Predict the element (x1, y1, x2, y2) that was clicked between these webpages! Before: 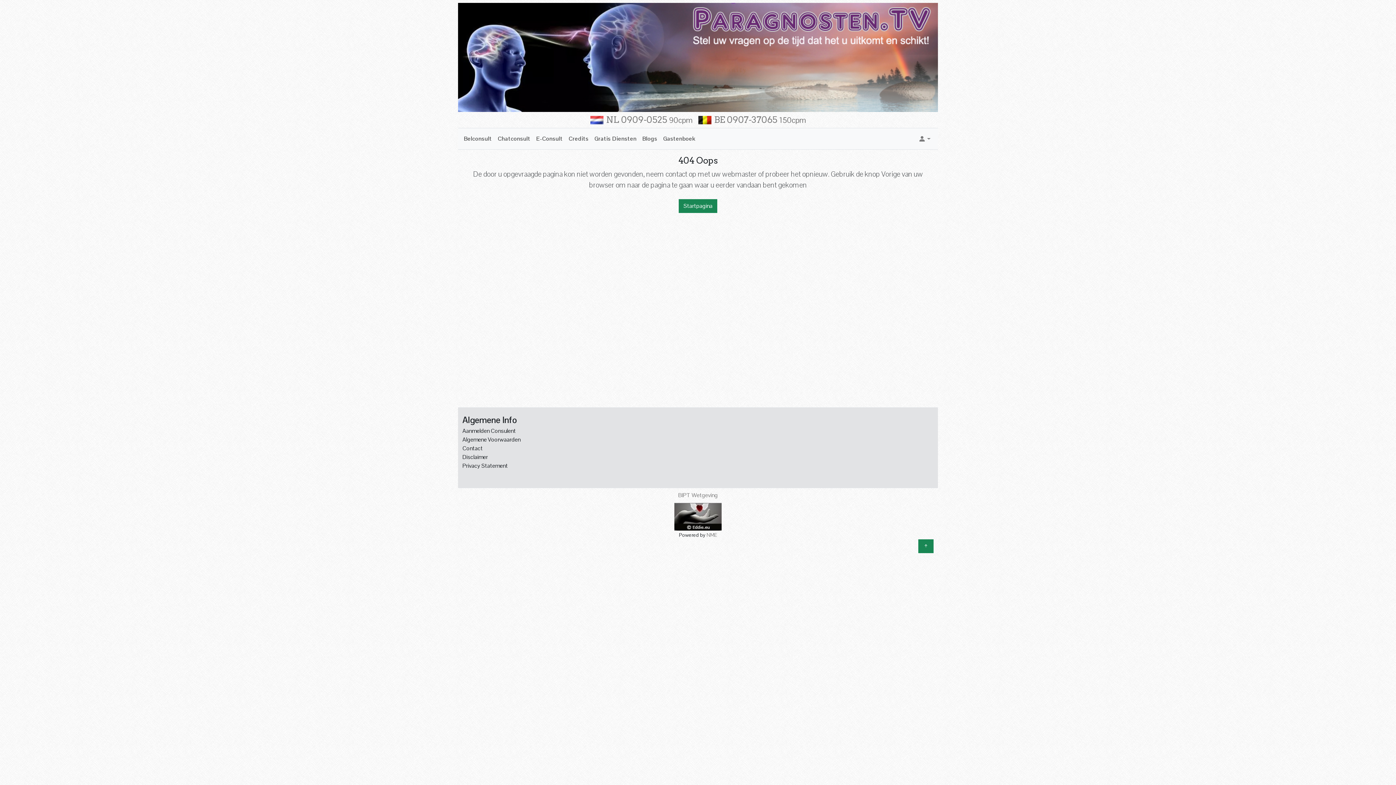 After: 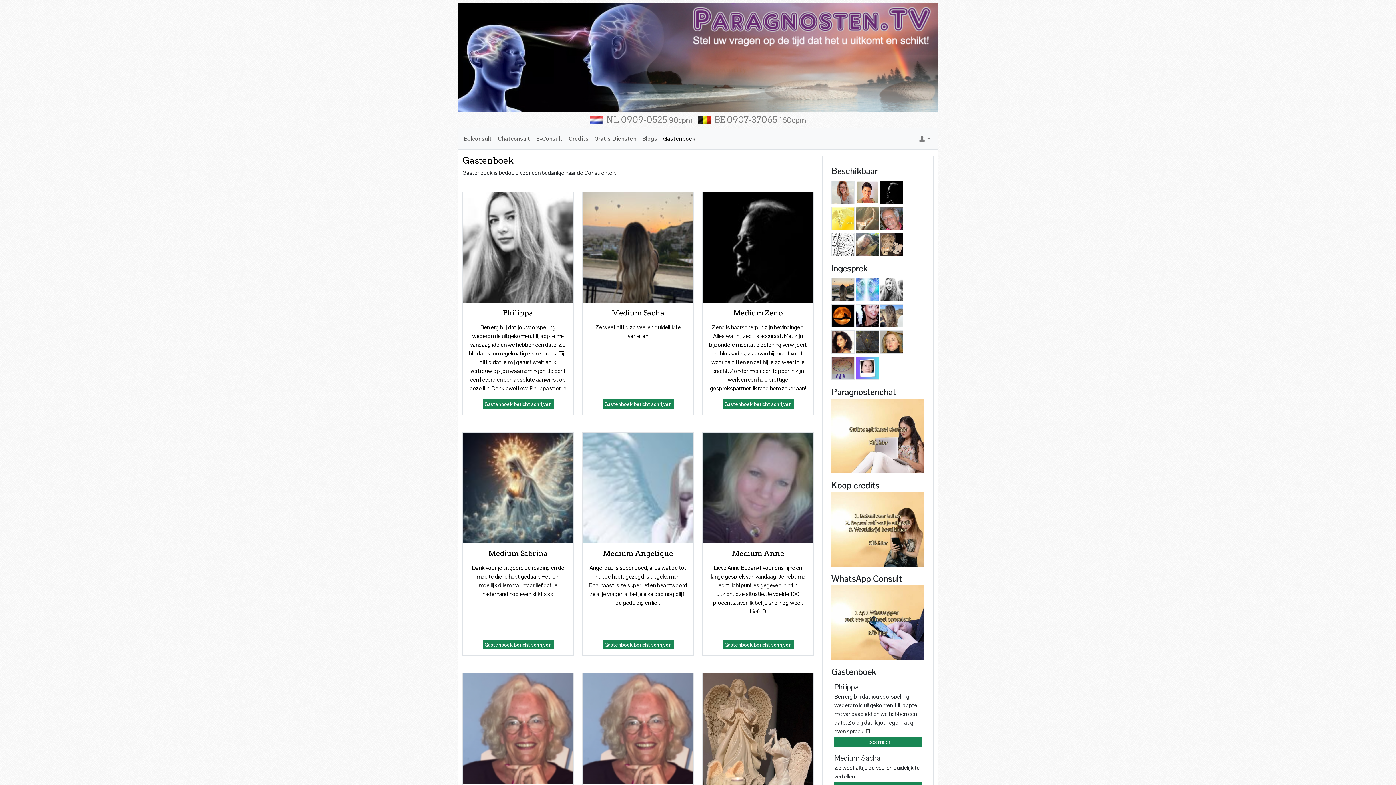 Action: bbox: (660, 131, 698, 146) label: Gastenboek